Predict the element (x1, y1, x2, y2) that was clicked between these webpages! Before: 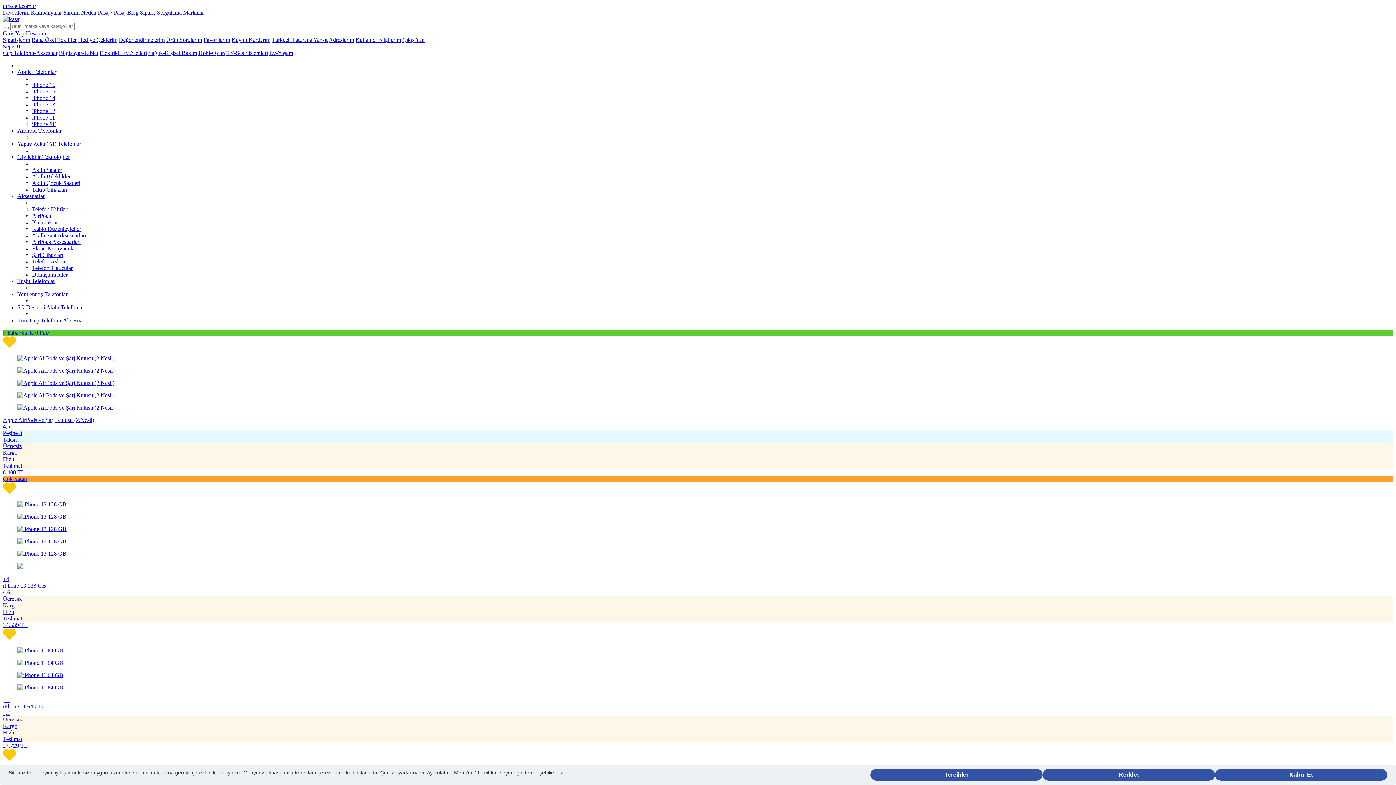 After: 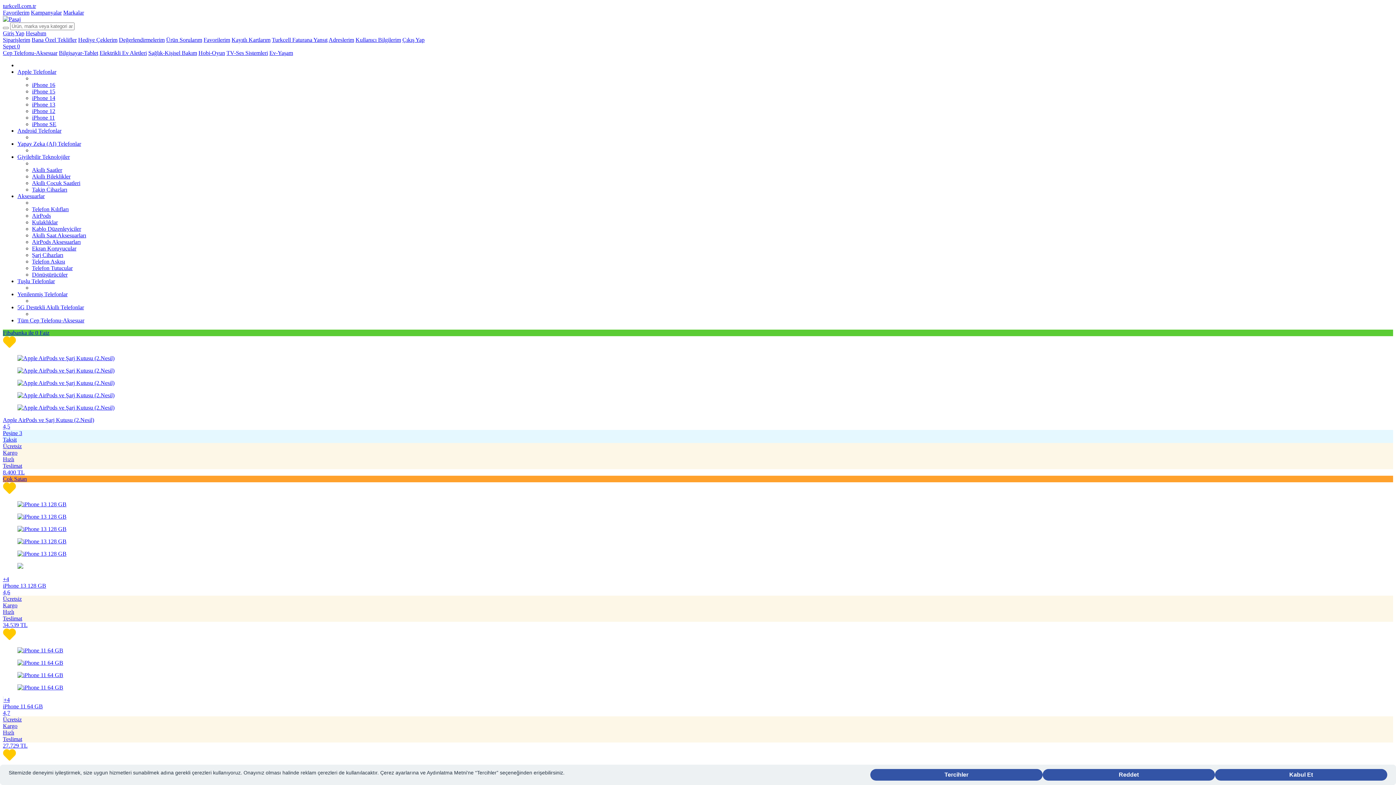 Action: bbox: (17, 291, 67, 297) label: Yenilenmiş Telefonlar